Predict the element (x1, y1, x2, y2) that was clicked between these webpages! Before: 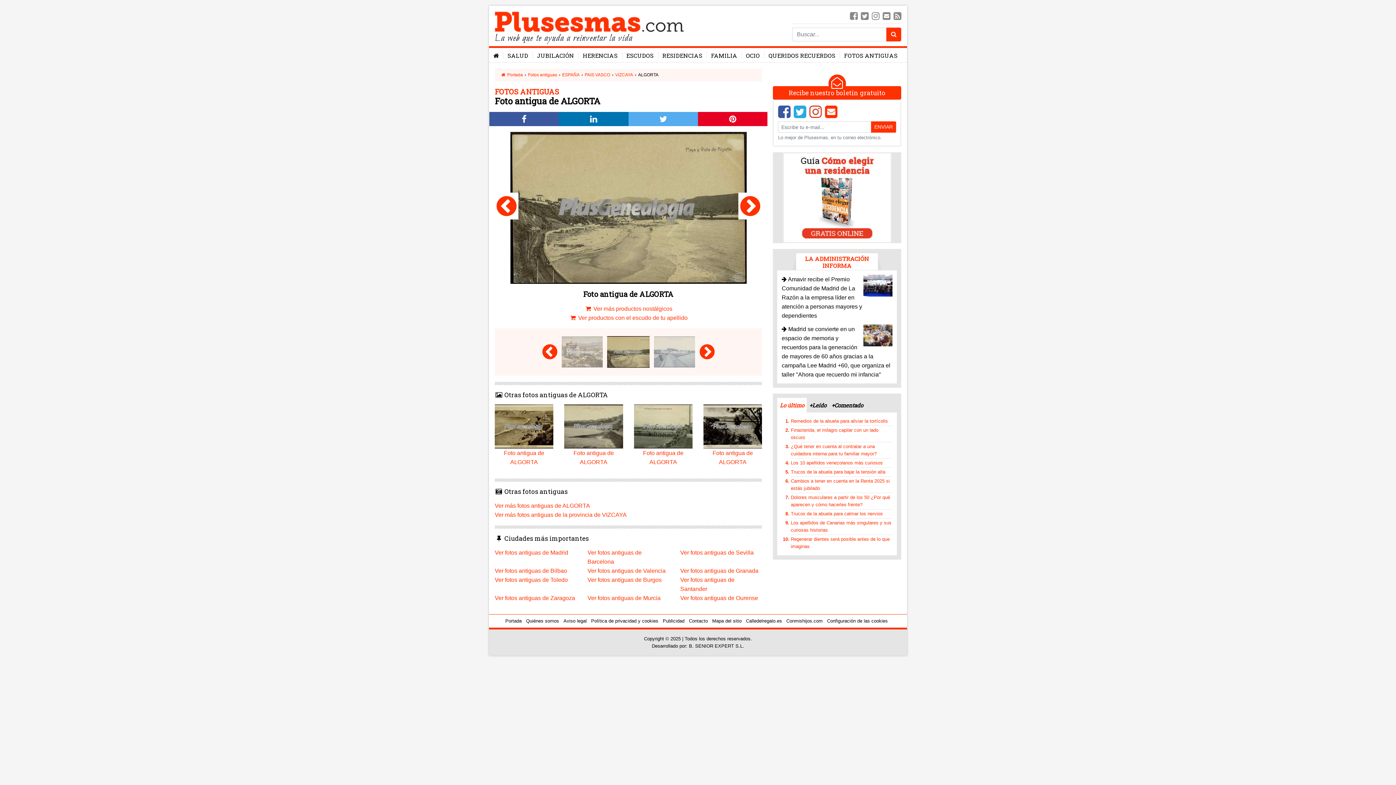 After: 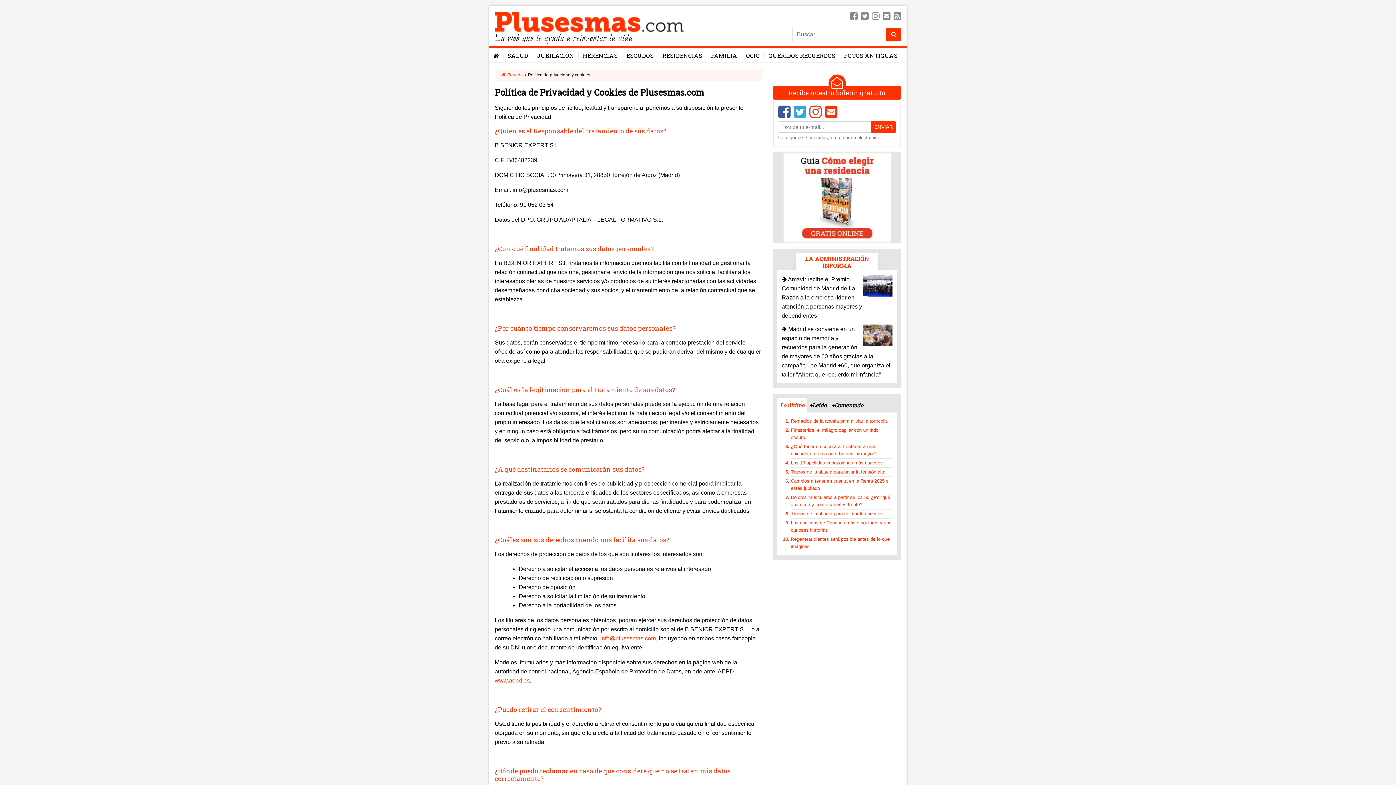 Action: bbox: (591, 618, 658, 623) label: Política de privacidad y cookies